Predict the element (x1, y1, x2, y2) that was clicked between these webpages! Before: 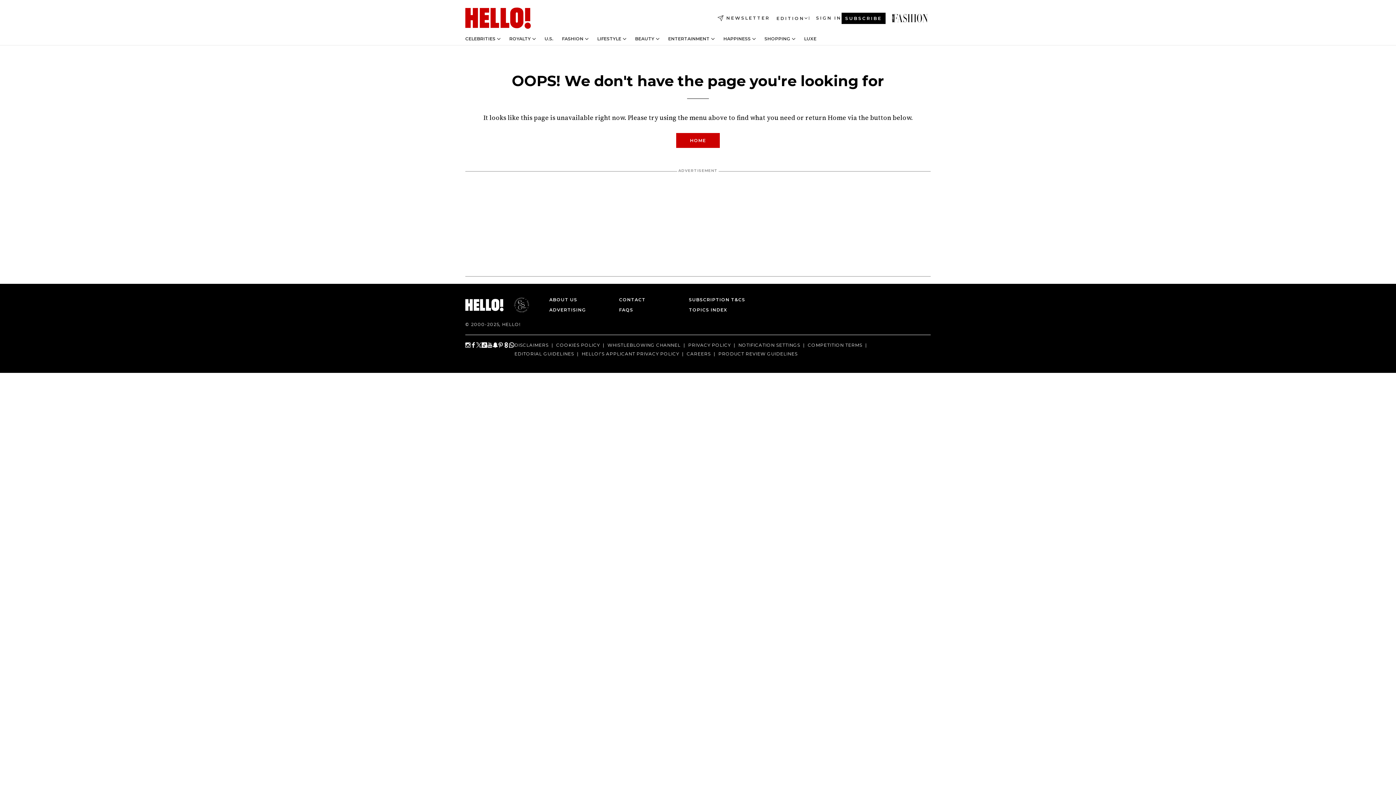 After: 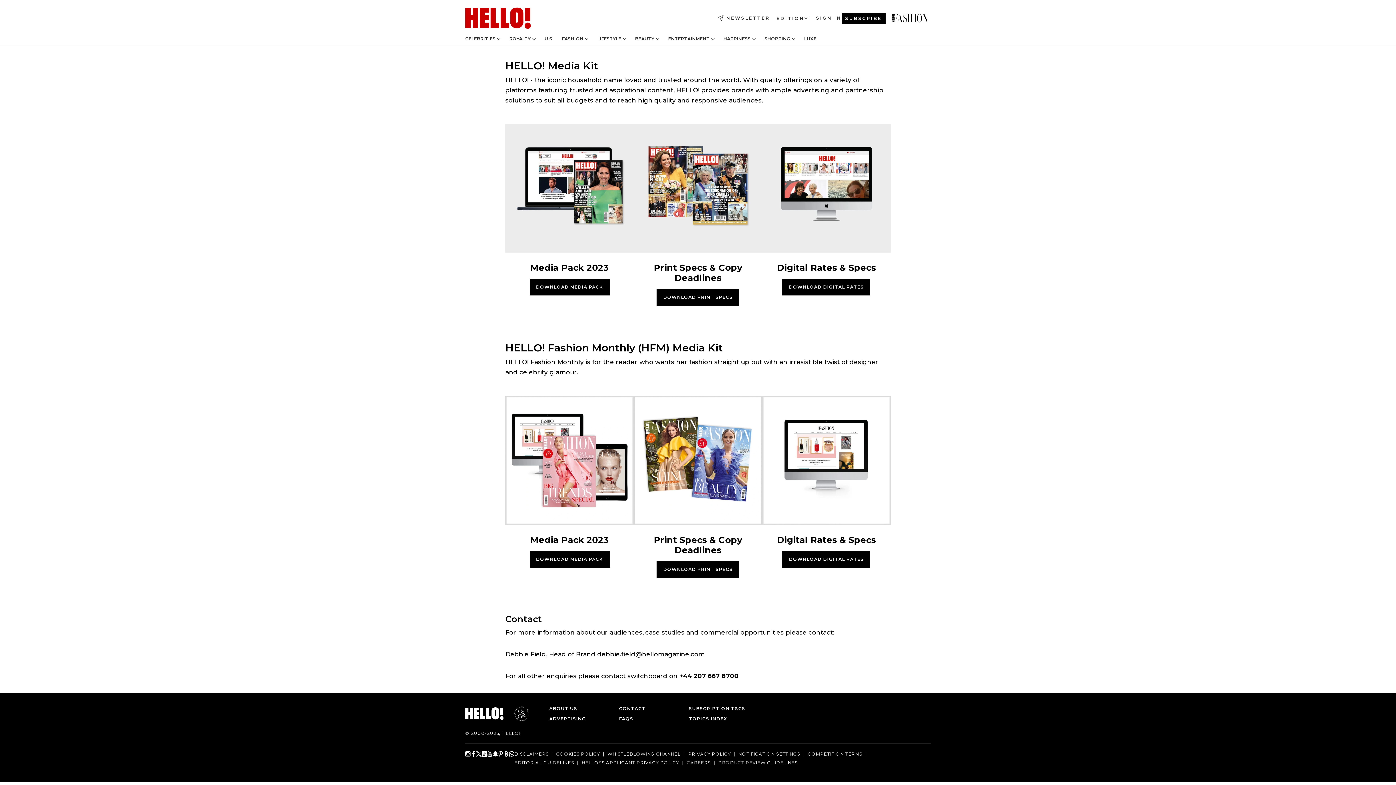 Action: label: ADVERTISING bbox: (549, 305, 598, 314)